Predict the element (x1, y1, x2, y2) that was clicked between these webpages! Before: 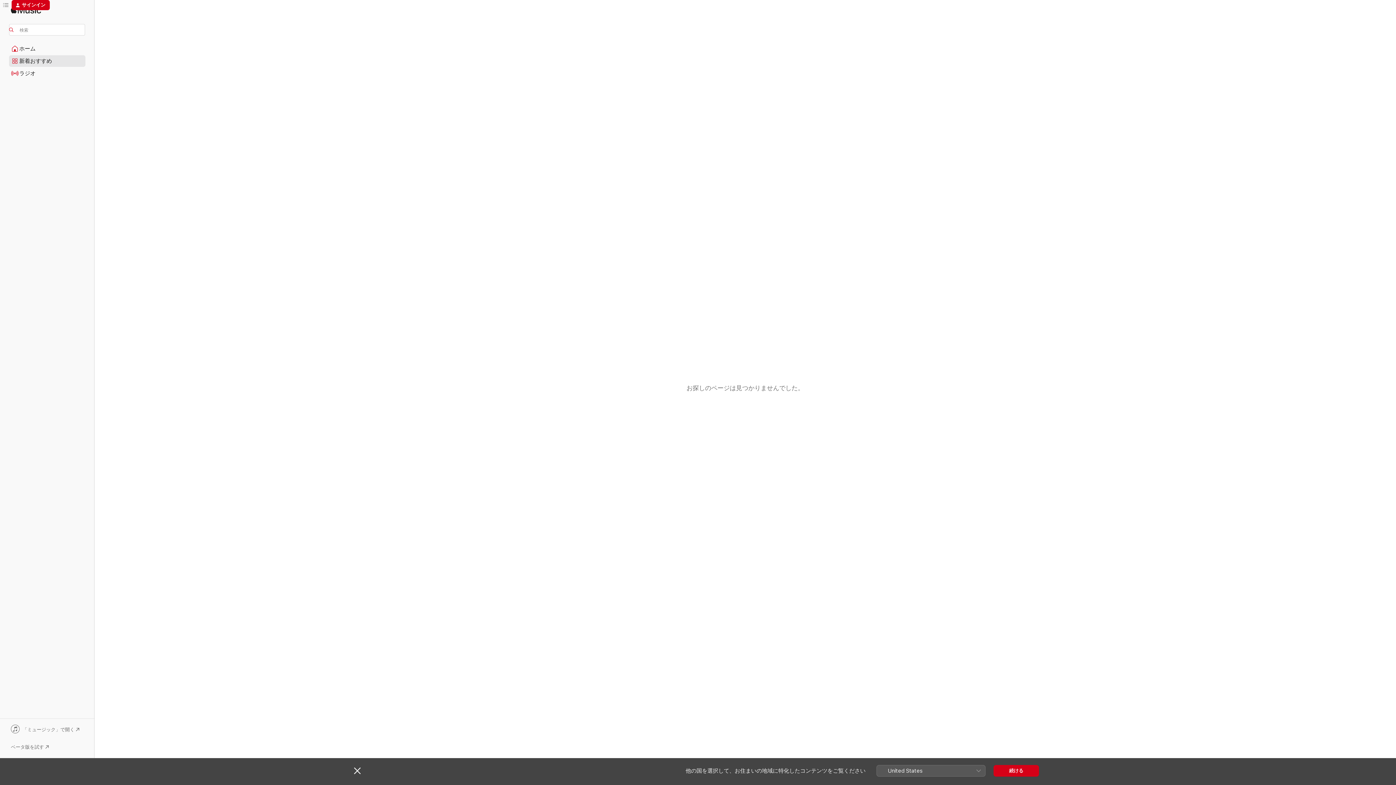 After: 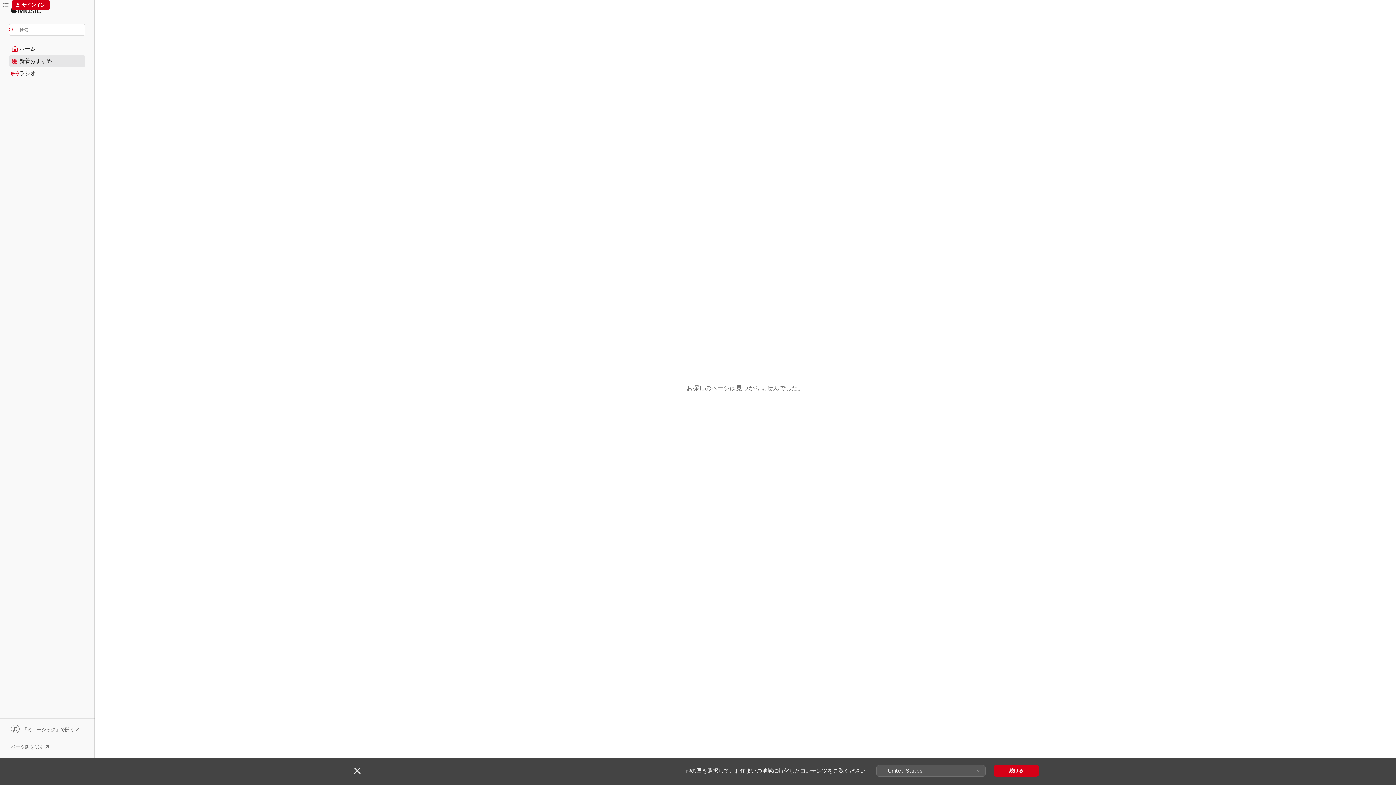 Action: label: 「ミュージック」で開く bbox: (9, 725, 85, 735)